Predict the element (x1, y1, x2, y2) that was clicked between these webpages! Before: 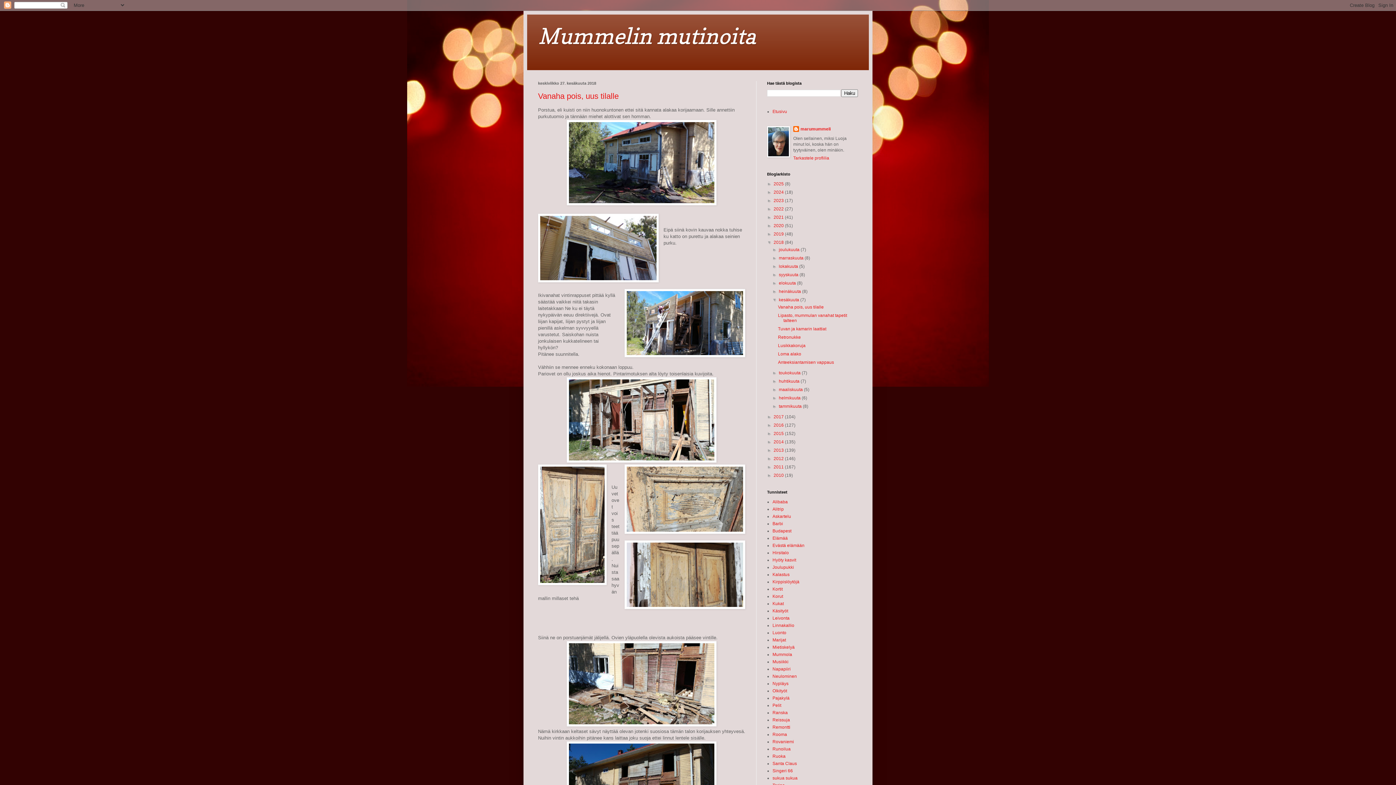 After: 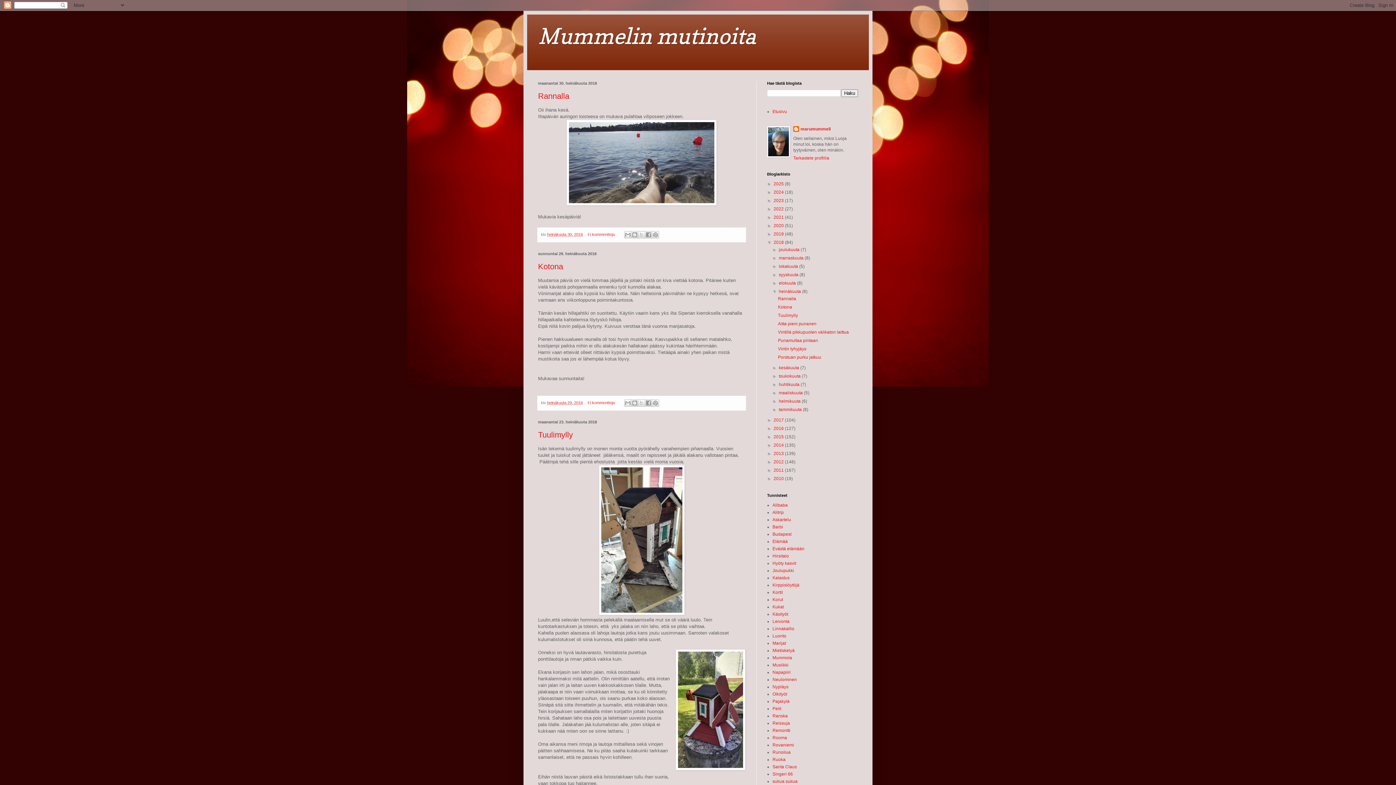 Action: label: heinäkuuta  bbox: (779, 289, 802, 294)